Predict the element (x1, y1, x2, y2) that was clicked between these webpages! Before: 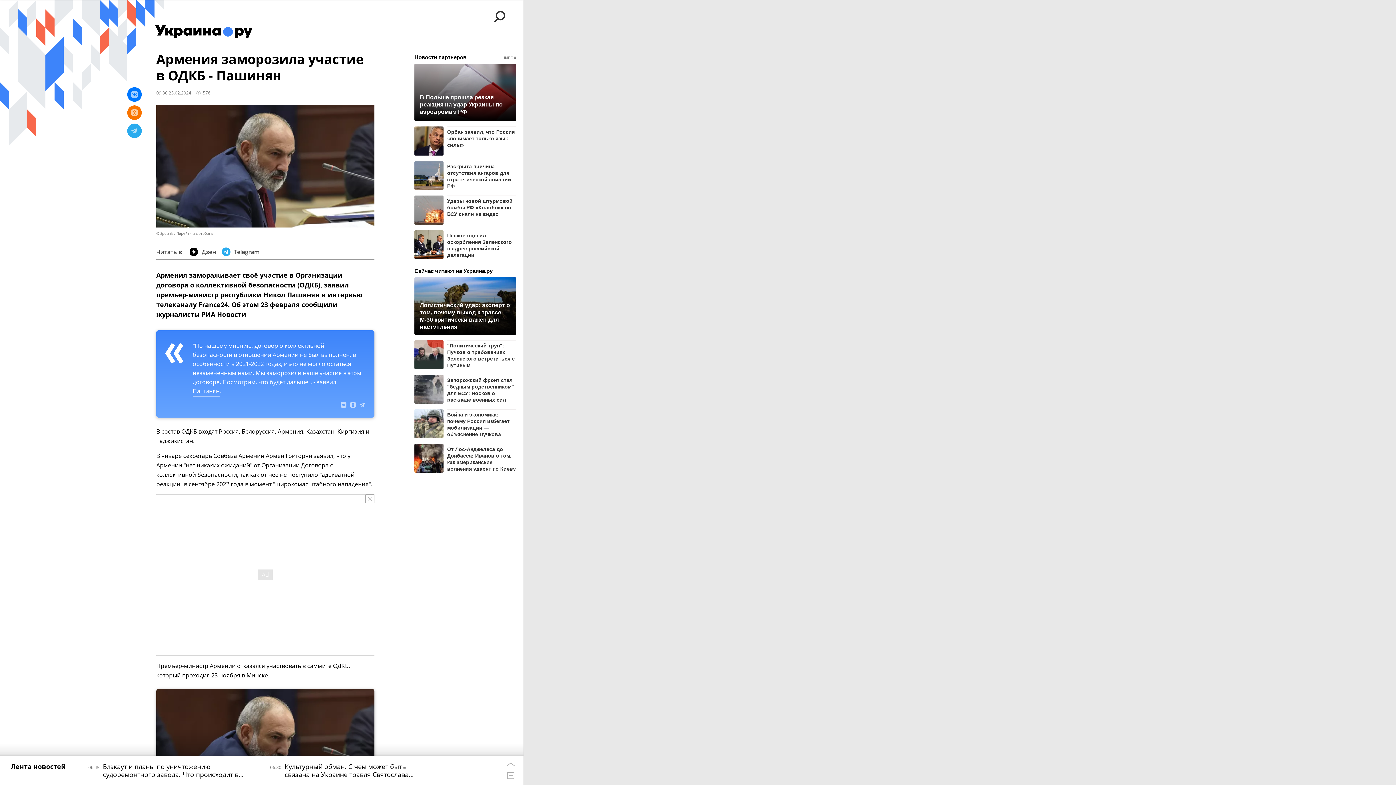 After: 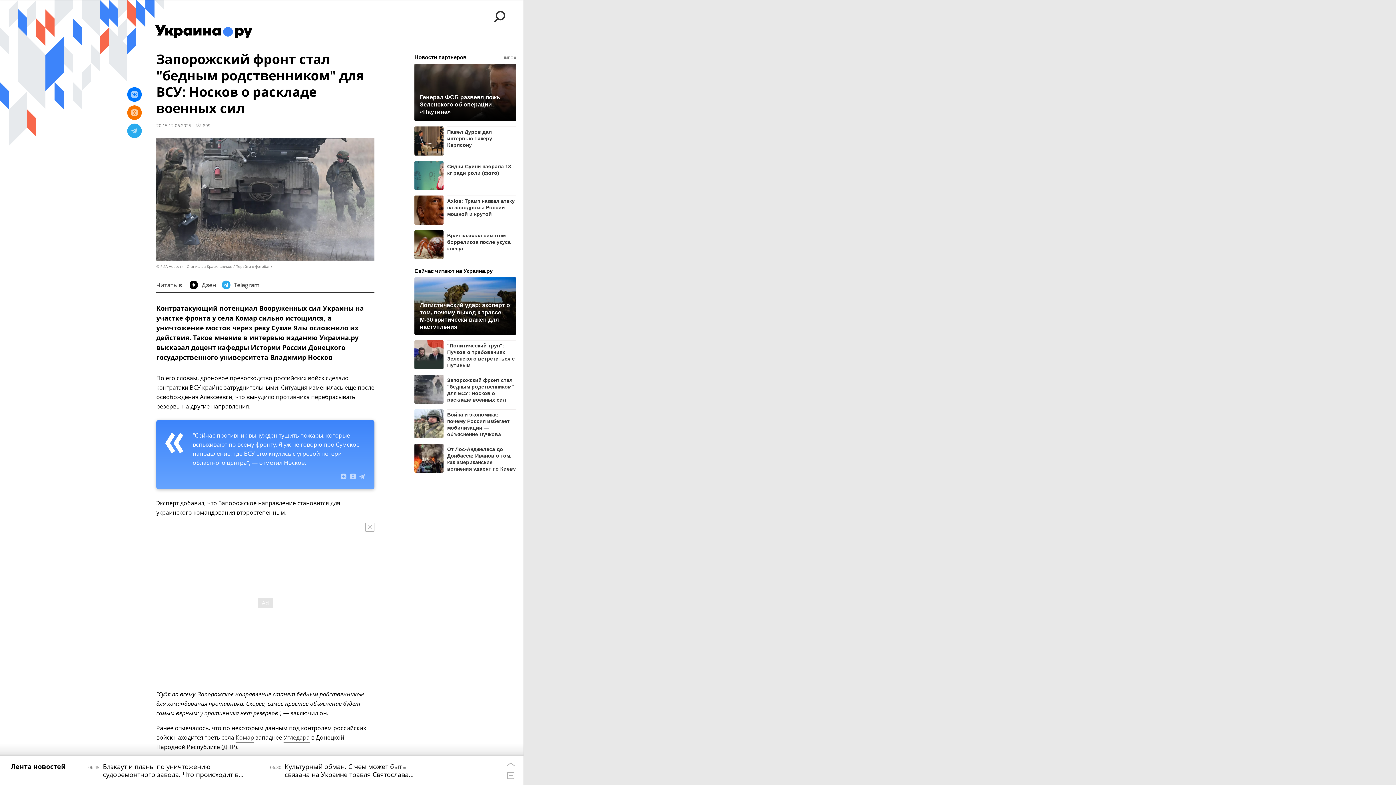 Action: bbox: (414, 374, 443, 404)